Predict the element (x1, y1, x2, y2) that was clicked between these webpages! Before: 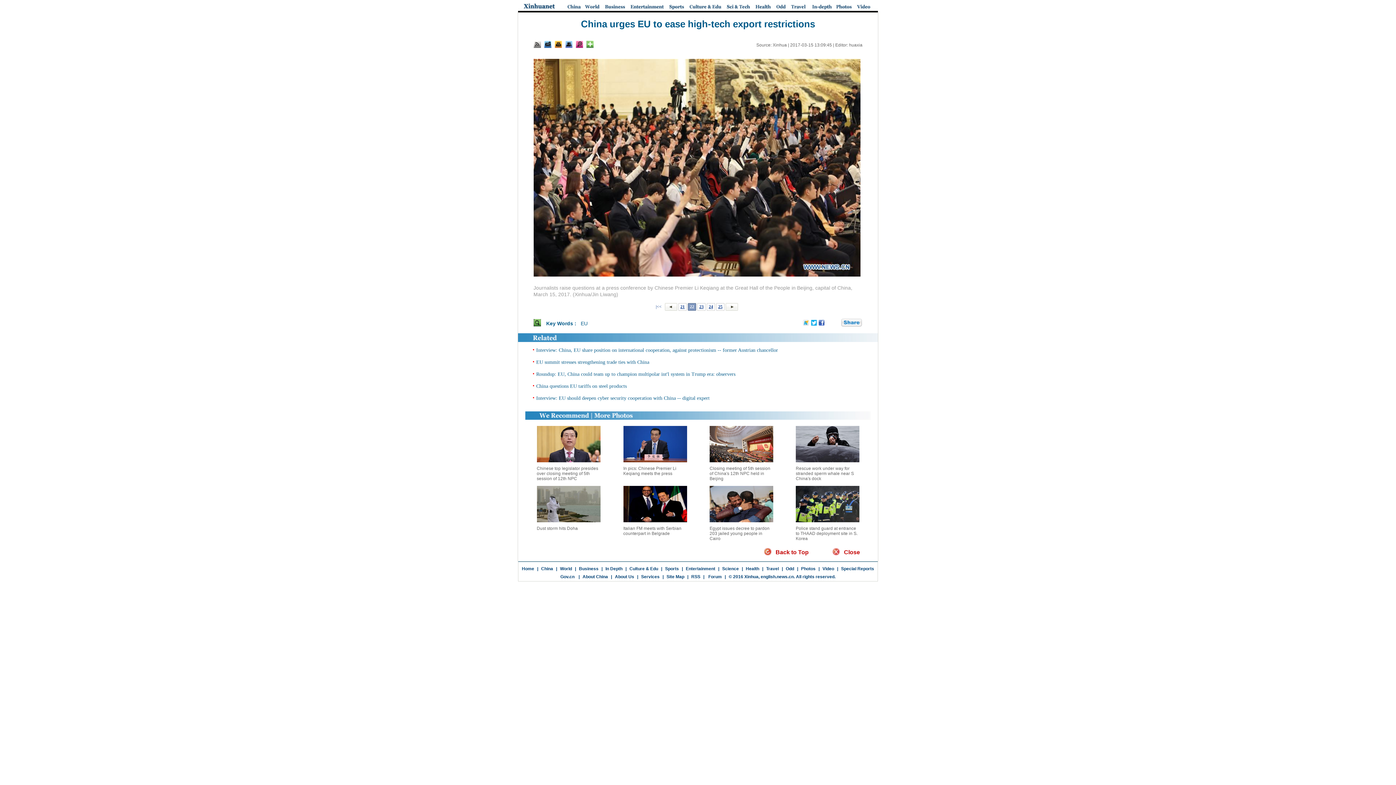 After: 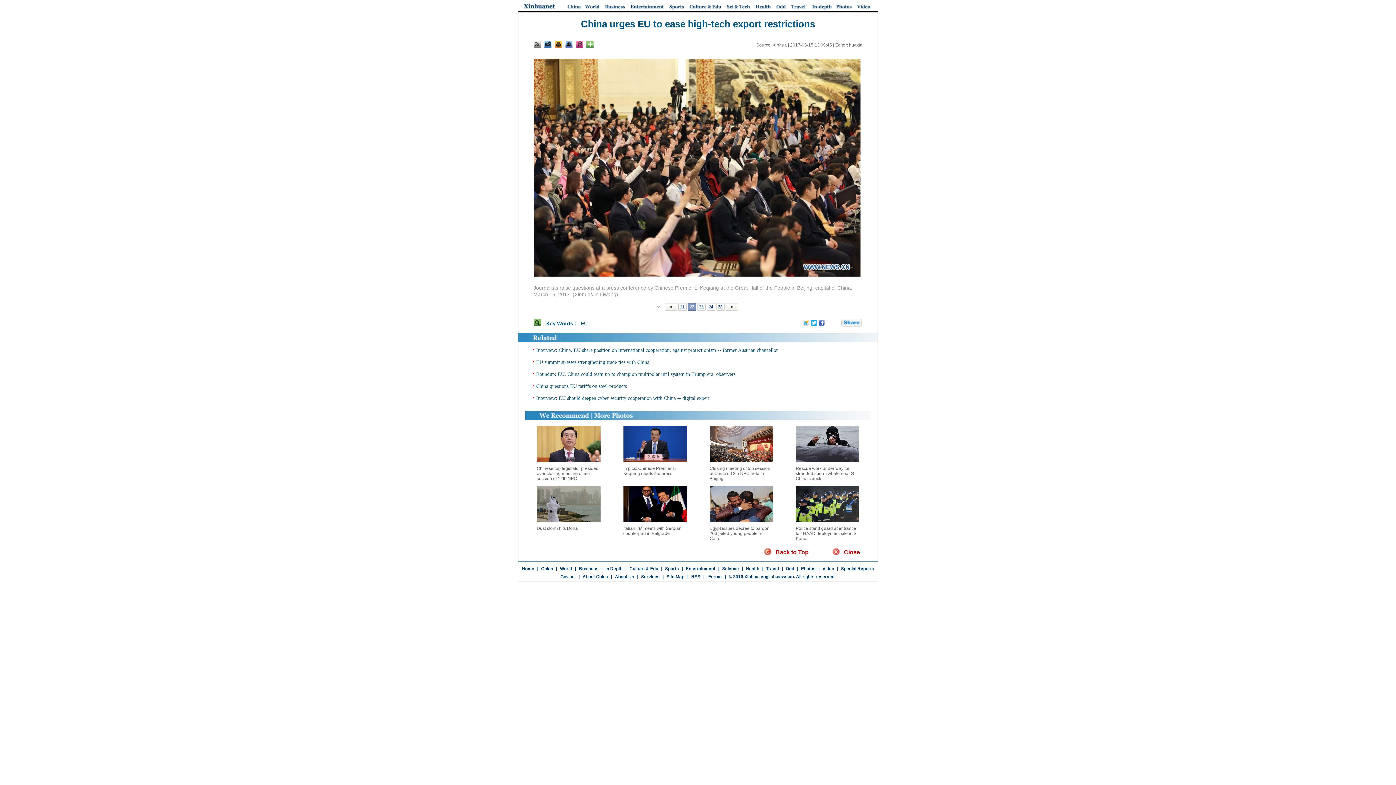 Action: bbox: (575, 44, 583, 49)